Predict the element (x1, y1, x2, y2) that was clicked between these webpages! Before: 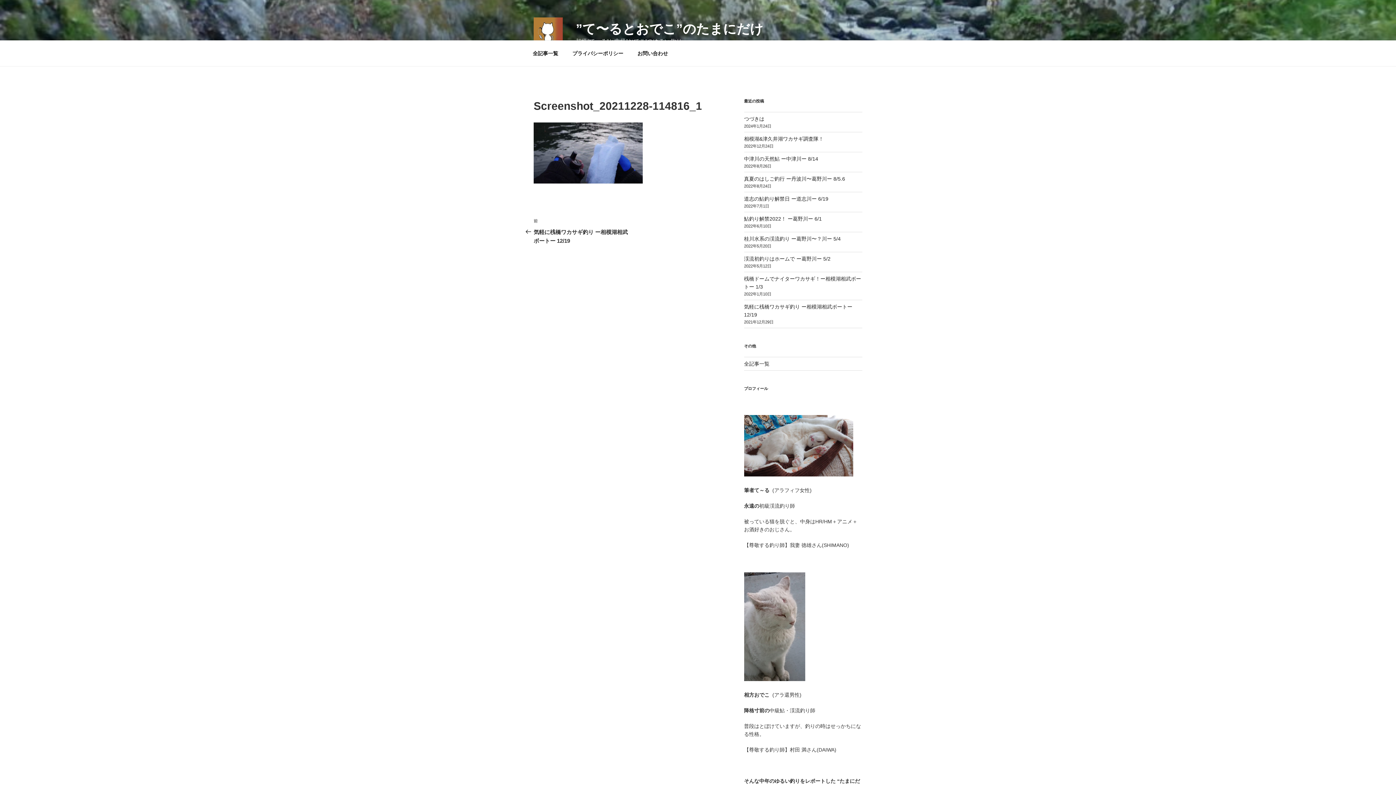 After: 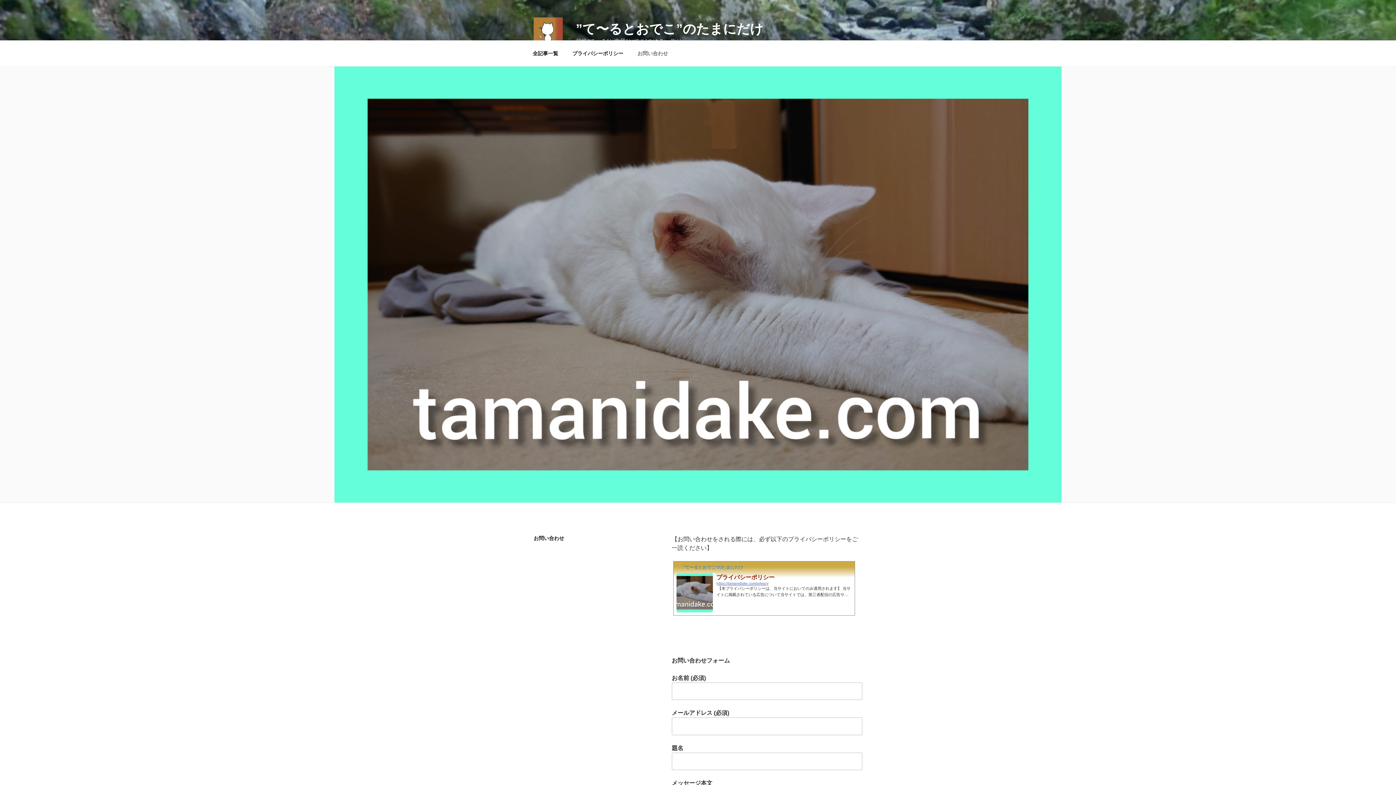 Action: bbox: (631, 44, 674, 62) label: お問い合わせ